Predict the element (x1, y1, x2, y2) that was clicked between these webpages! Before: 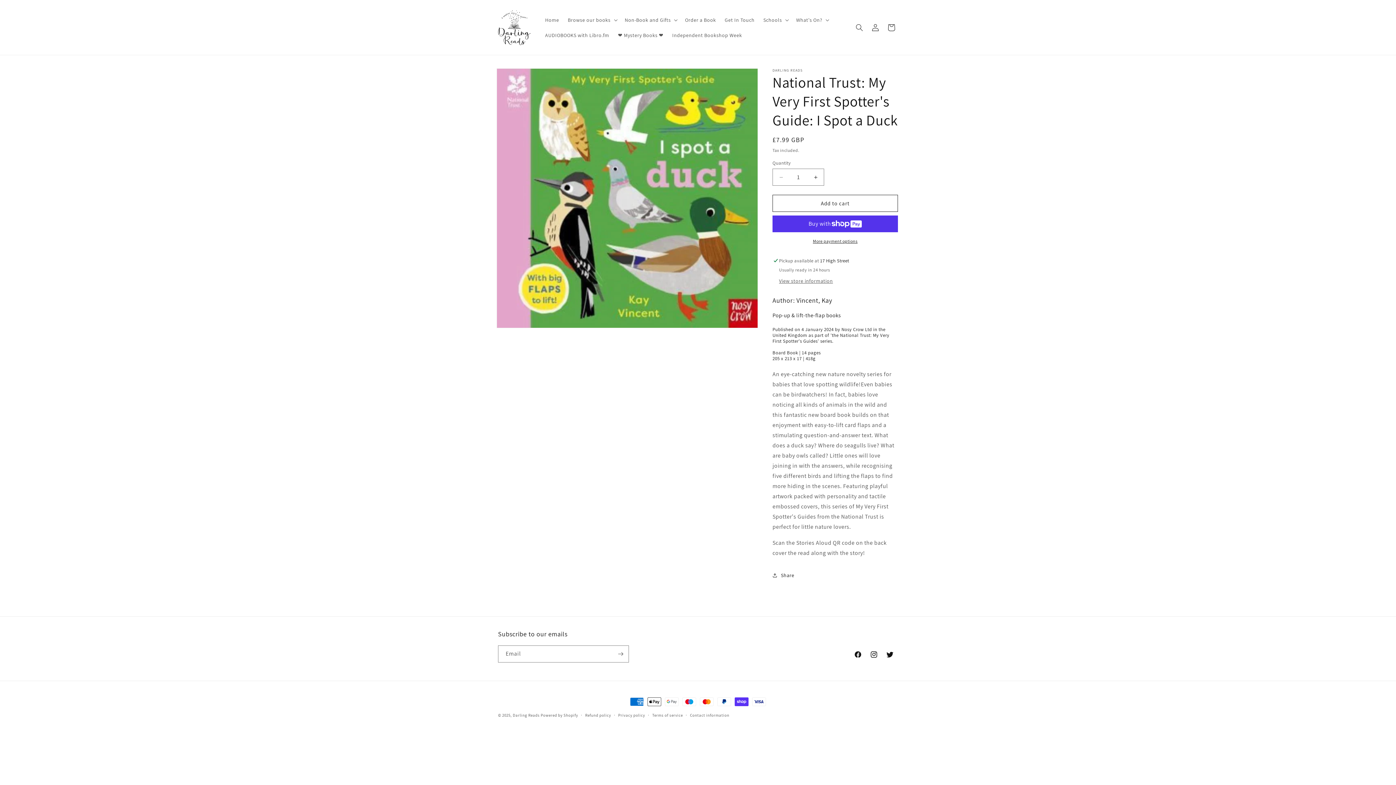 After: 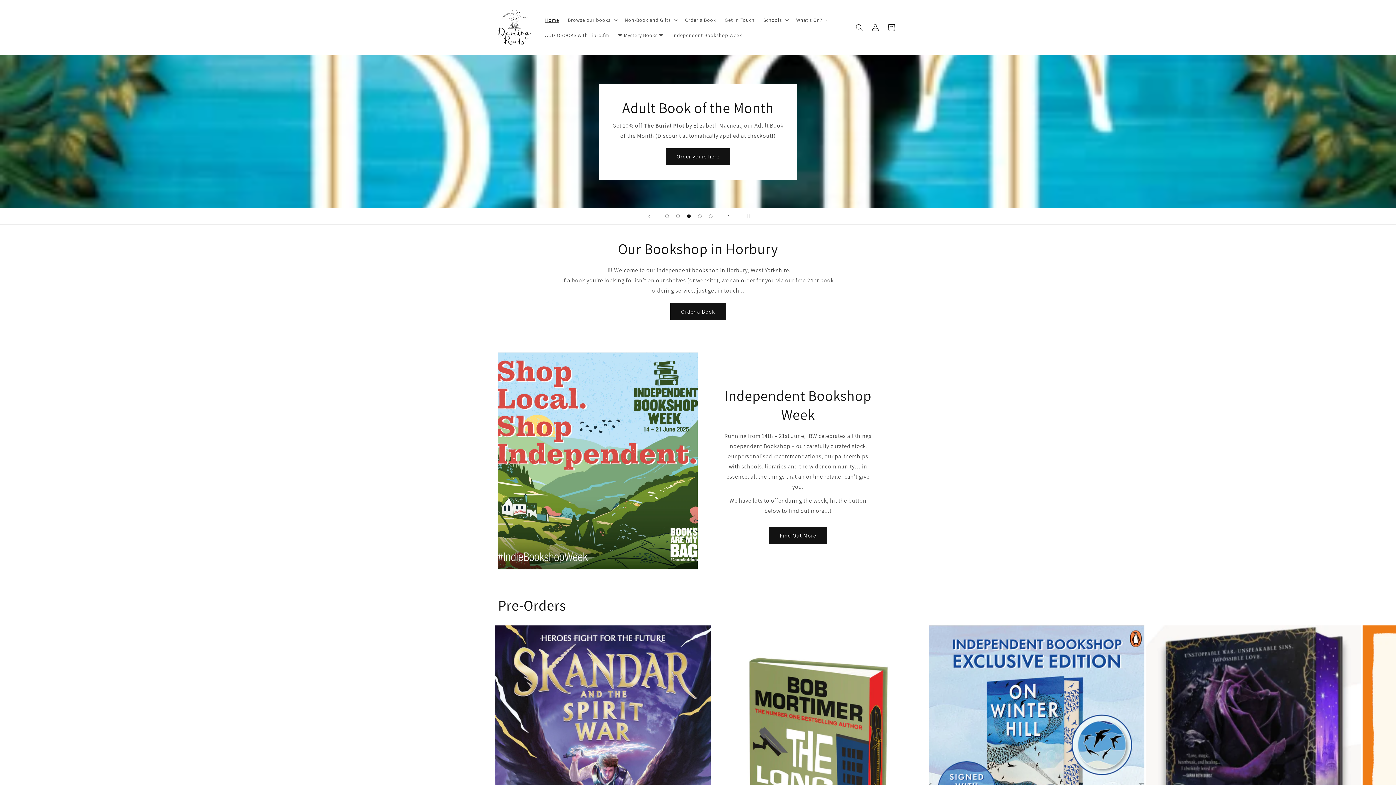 Action: bbox: (495, 7, 533, 47)